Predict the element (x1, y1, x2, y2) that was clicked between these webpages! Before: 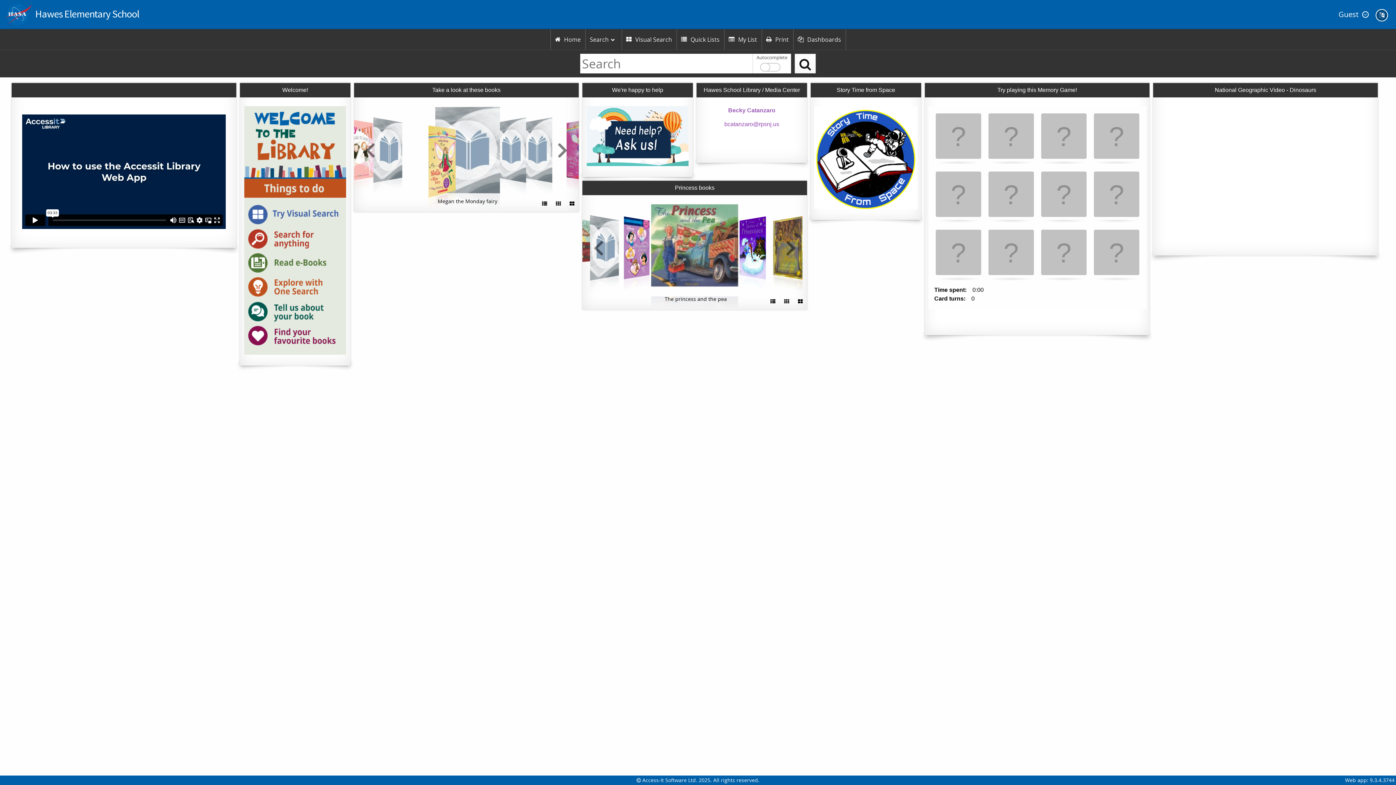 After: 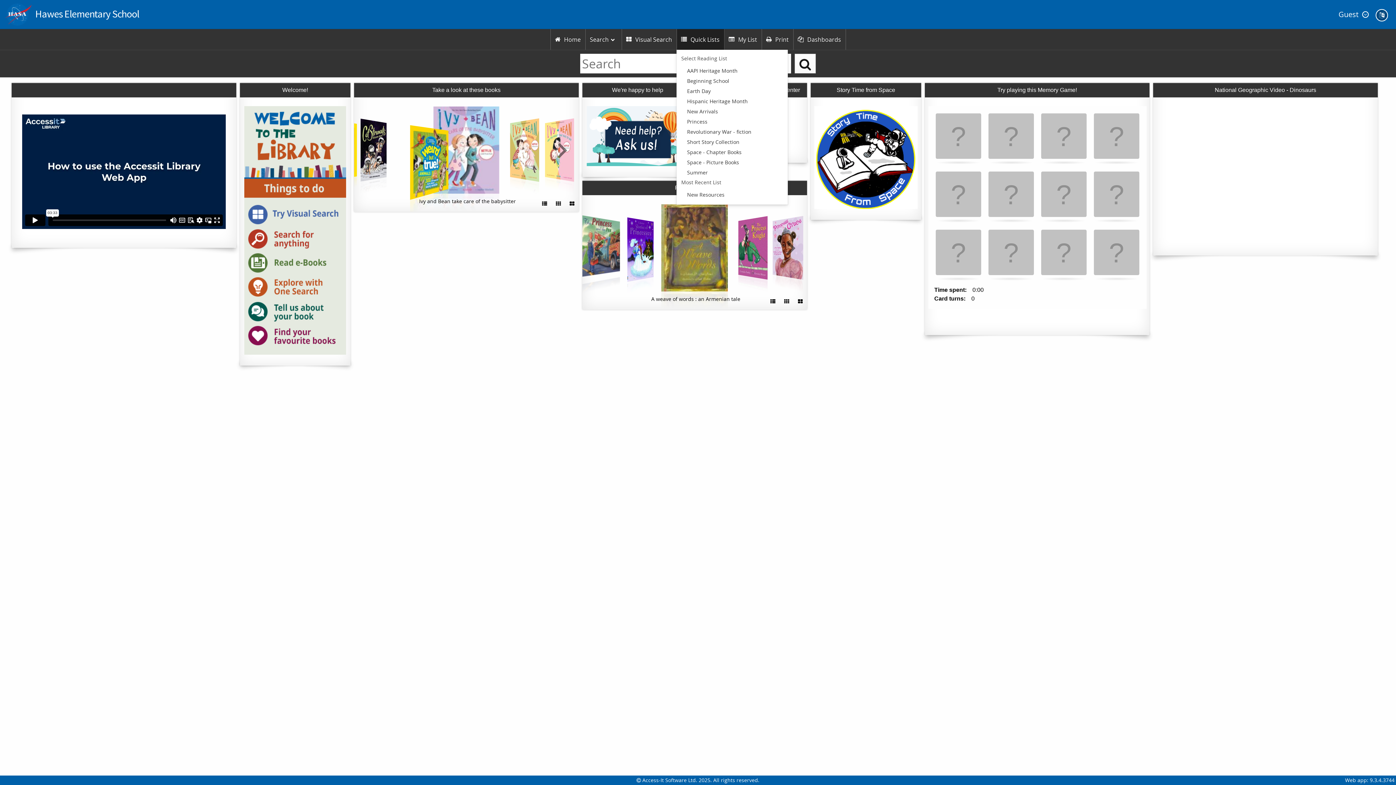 Action: bbox: (676, 29, 724, 49) label: 
Quick Lists